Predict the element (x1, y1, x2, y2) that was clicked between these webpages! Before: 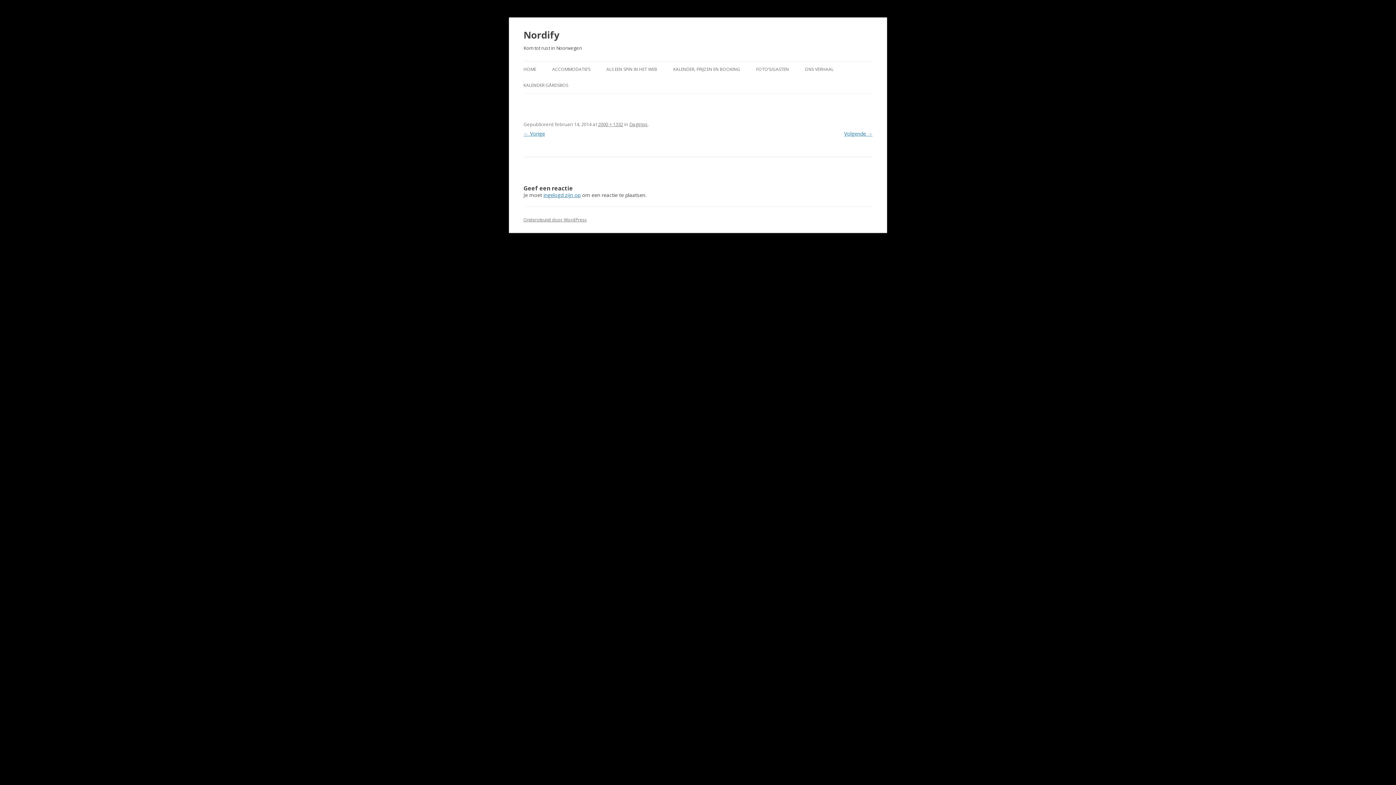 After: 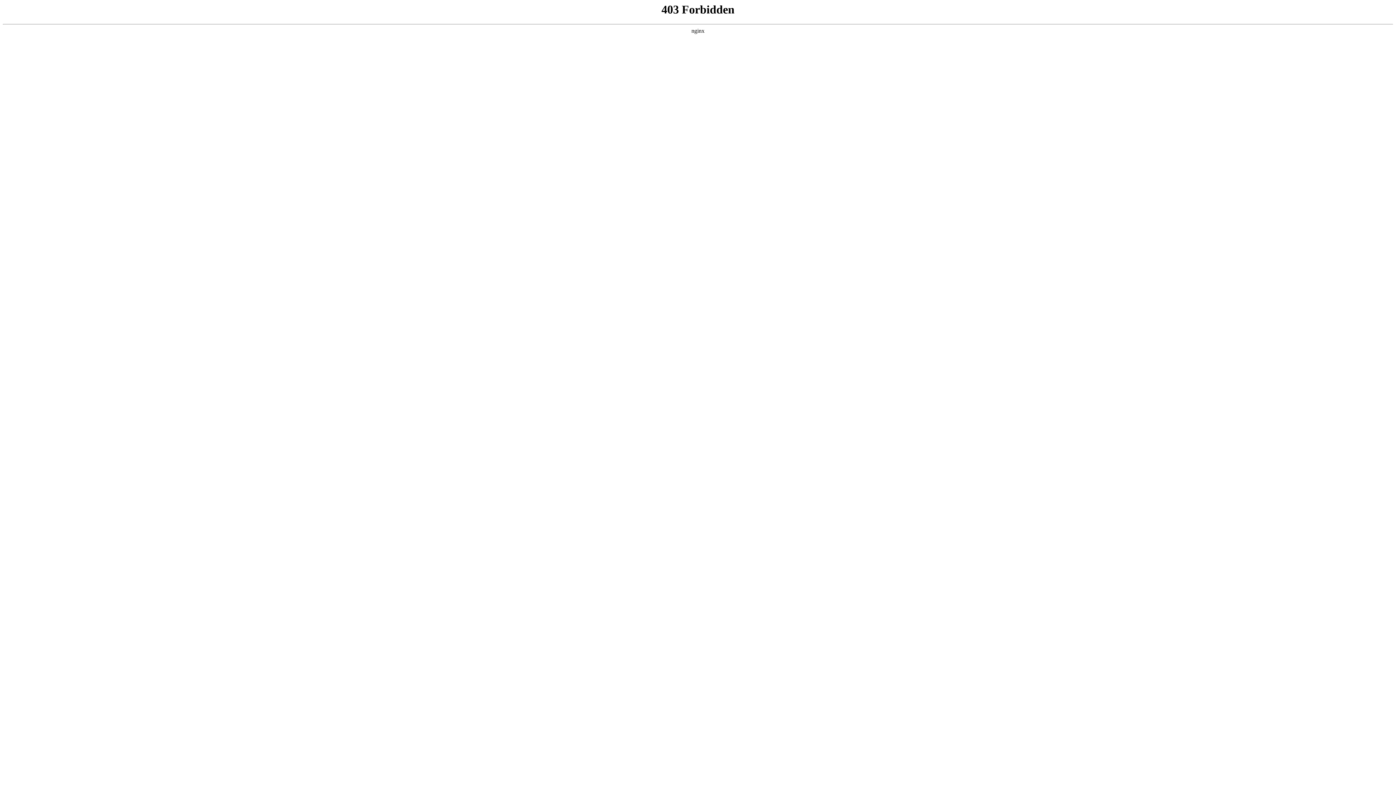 Action: bbox: (523, 216, 586, 222) label: Ondersteund door WordPress